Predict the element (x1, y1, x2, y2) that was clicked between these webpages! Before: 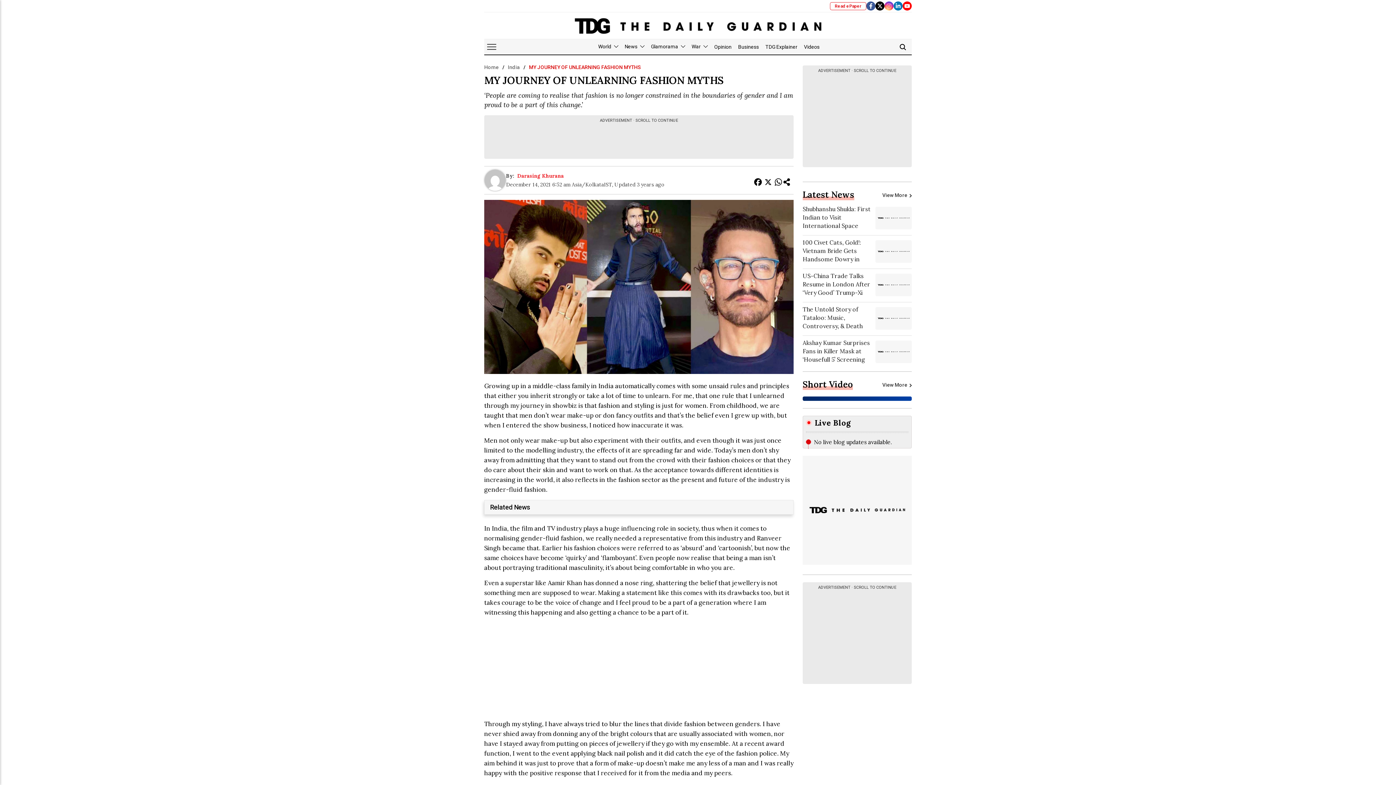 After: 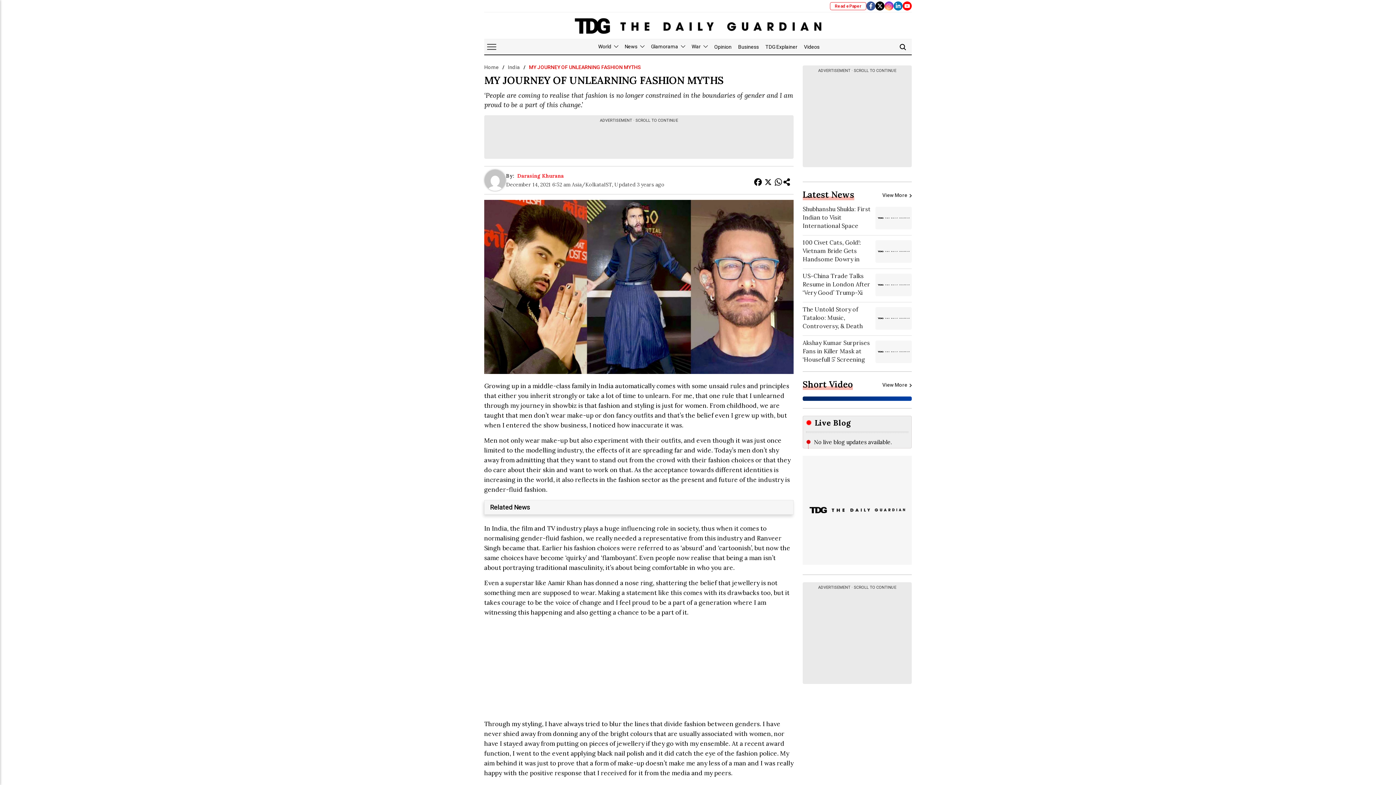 Action: bbox: (882, 382, 912, 388) label: View More